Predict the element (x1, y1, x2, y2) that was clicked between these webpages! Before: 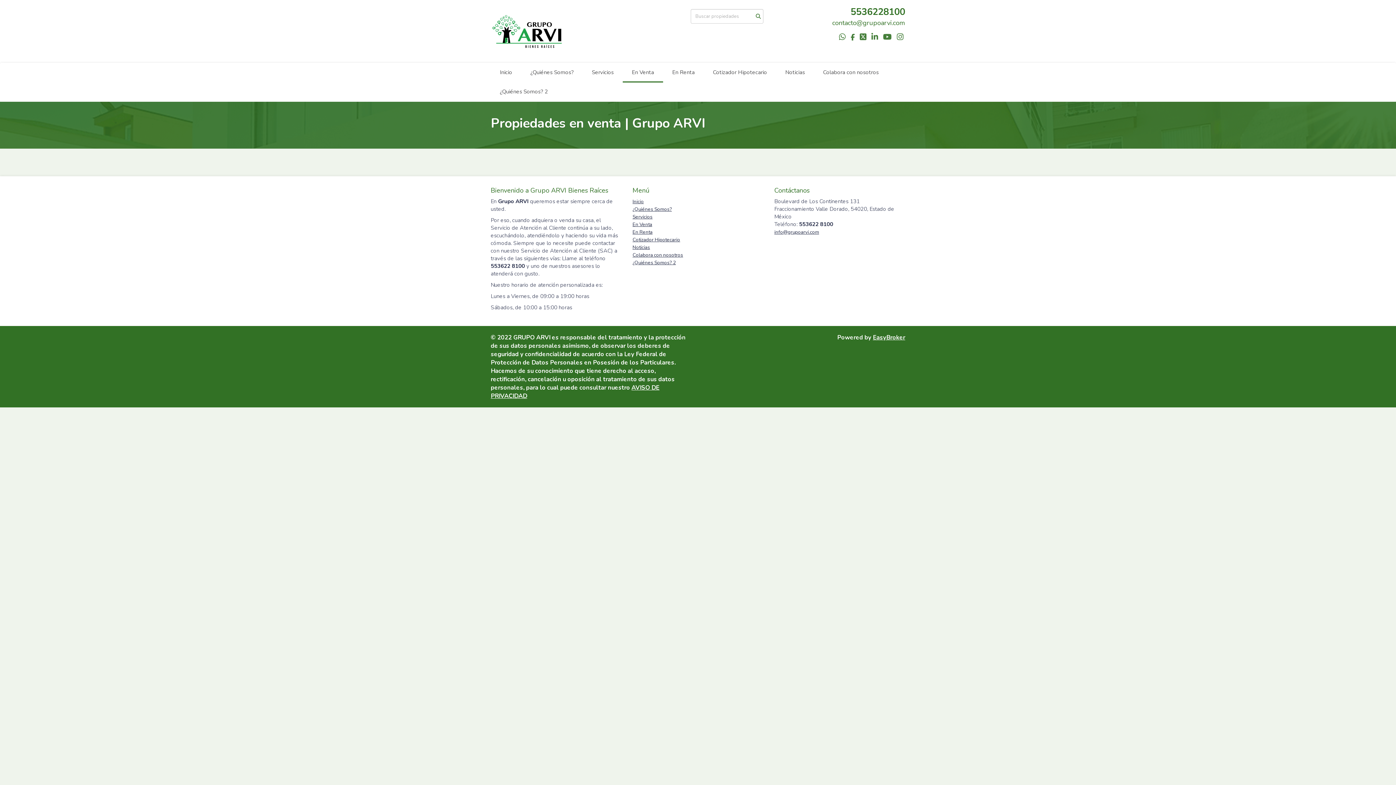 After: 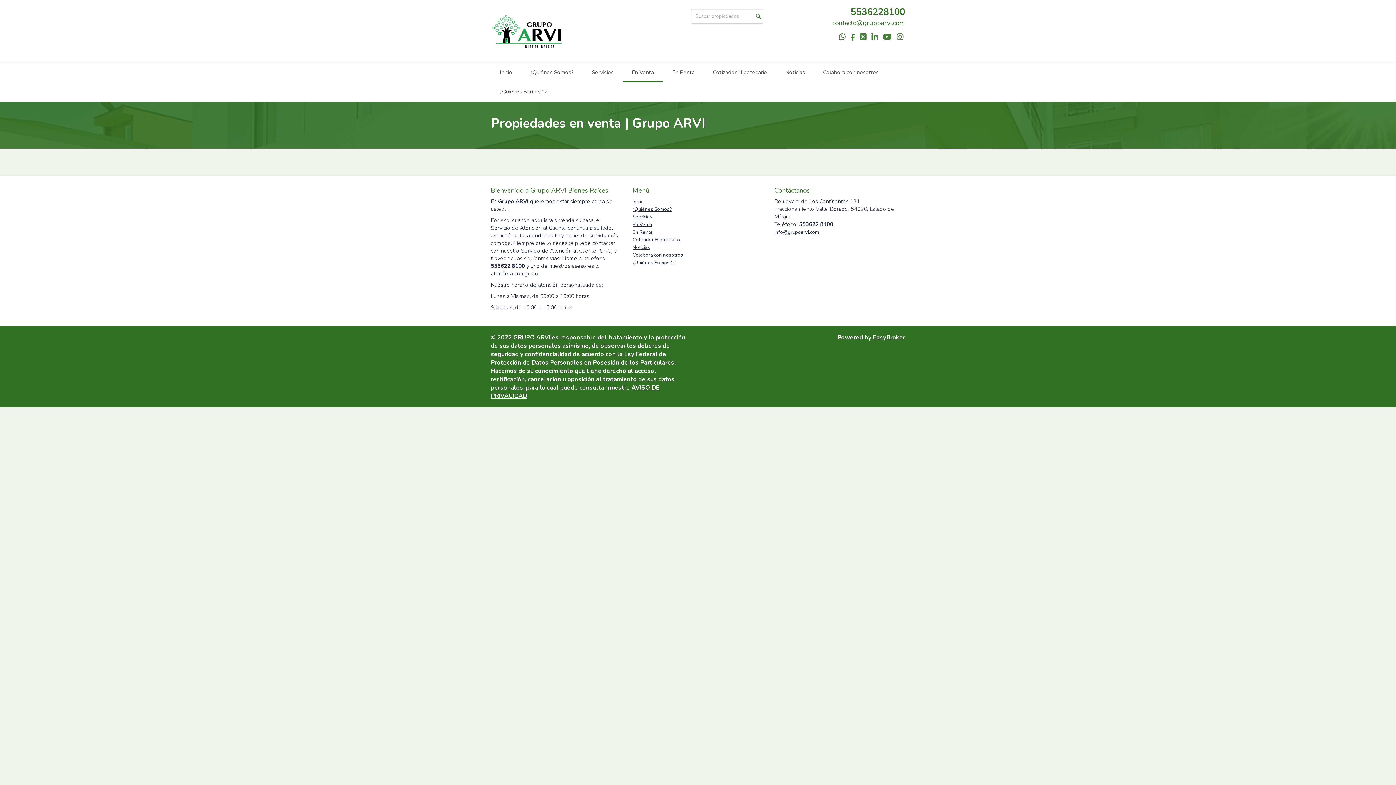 Action: label: info@grupoarvi.com bbox: (774, 228, 819, 235)